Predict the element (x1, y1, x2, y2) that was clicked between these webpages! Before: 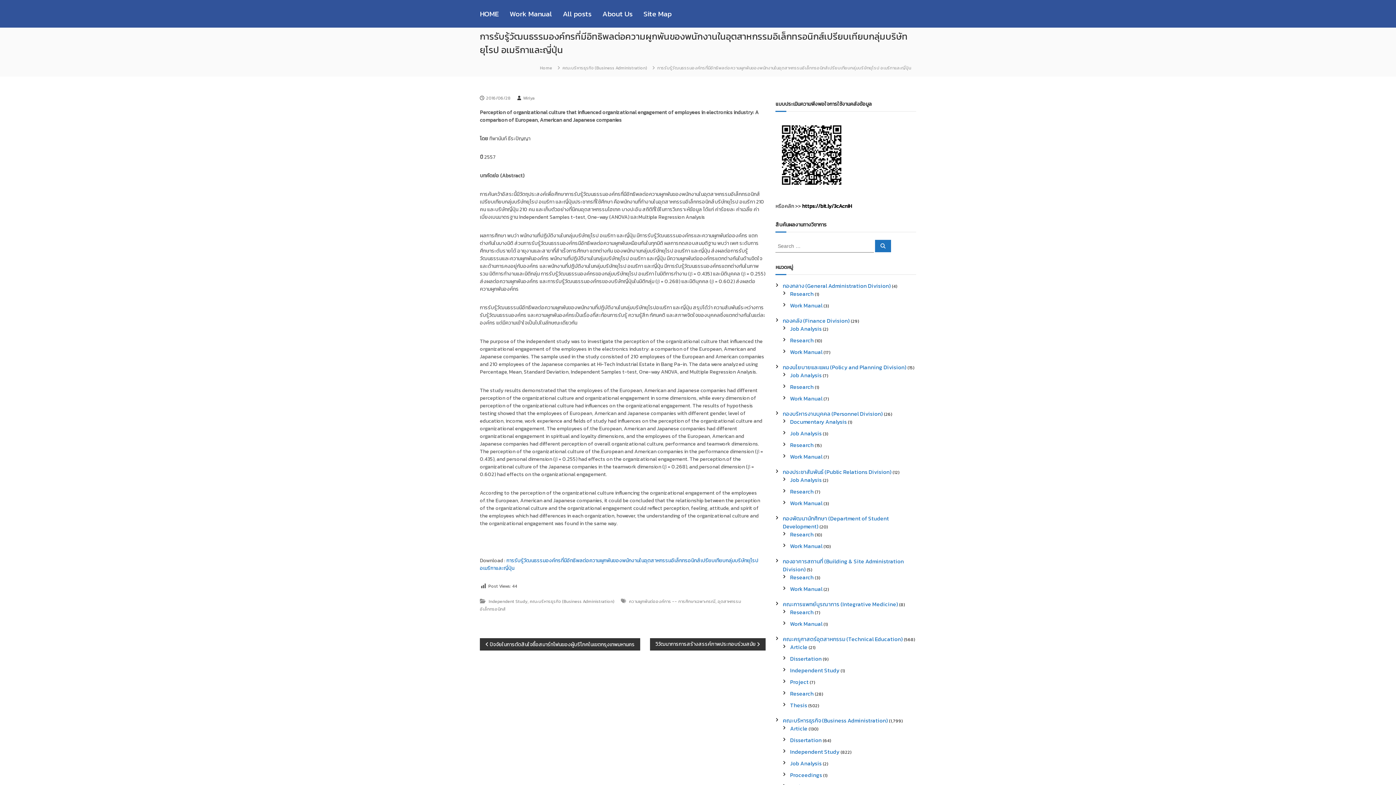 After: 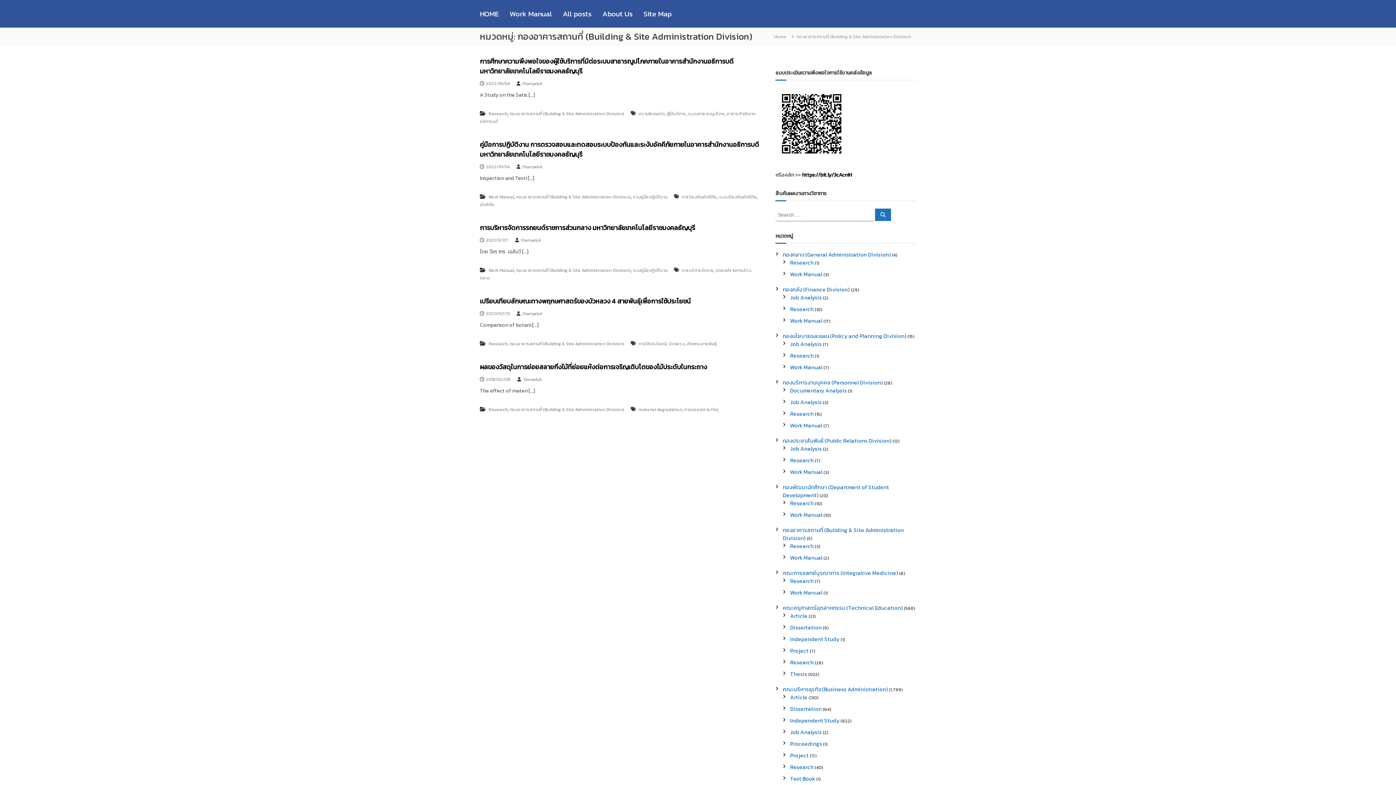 Action: bbox: (783, 557, 904, 573) label: กองอาคารสถานที่ (Building & Site Administration Division)